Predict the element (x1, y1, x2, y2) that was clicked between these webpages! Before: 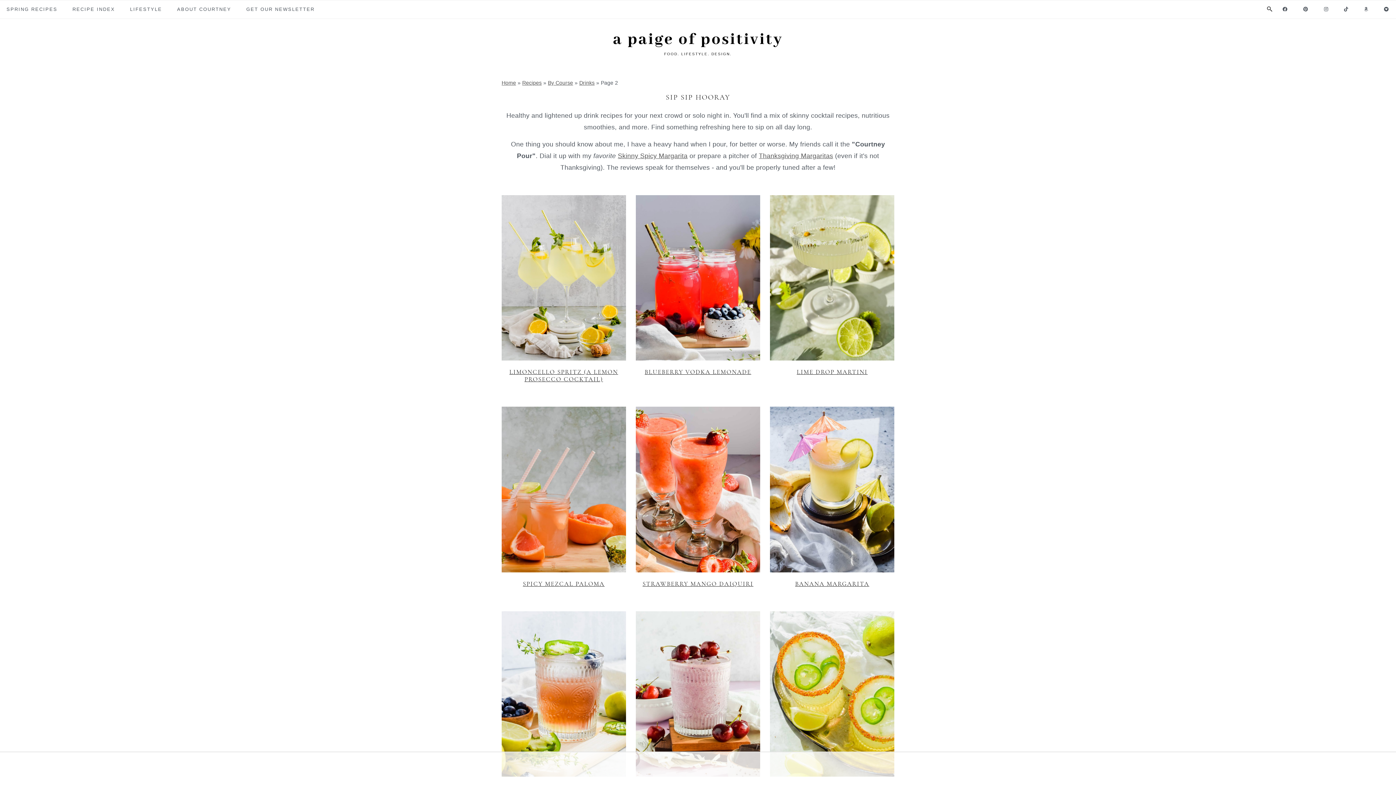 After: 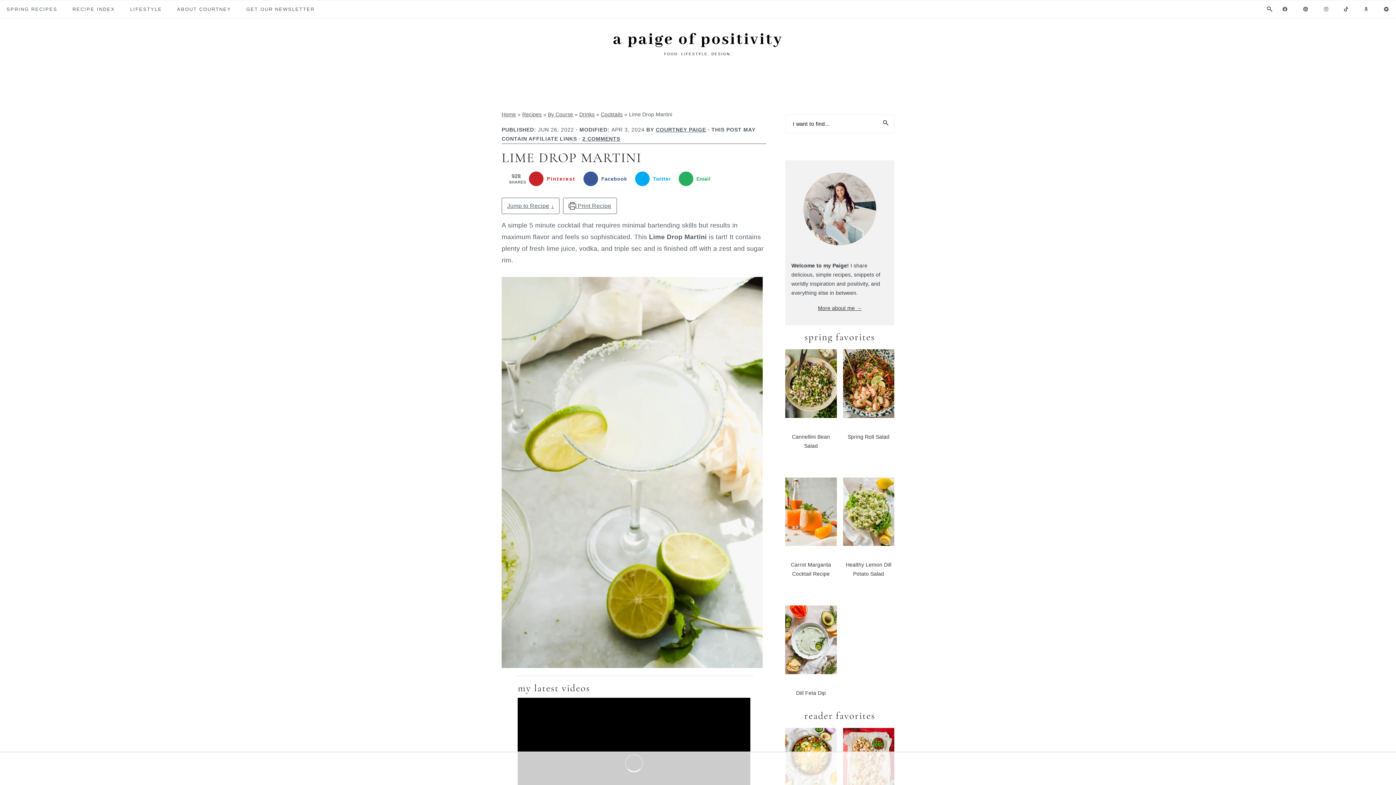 Action: bbox: (796, 368, 867, 376) label: LIME DROP MARTINI